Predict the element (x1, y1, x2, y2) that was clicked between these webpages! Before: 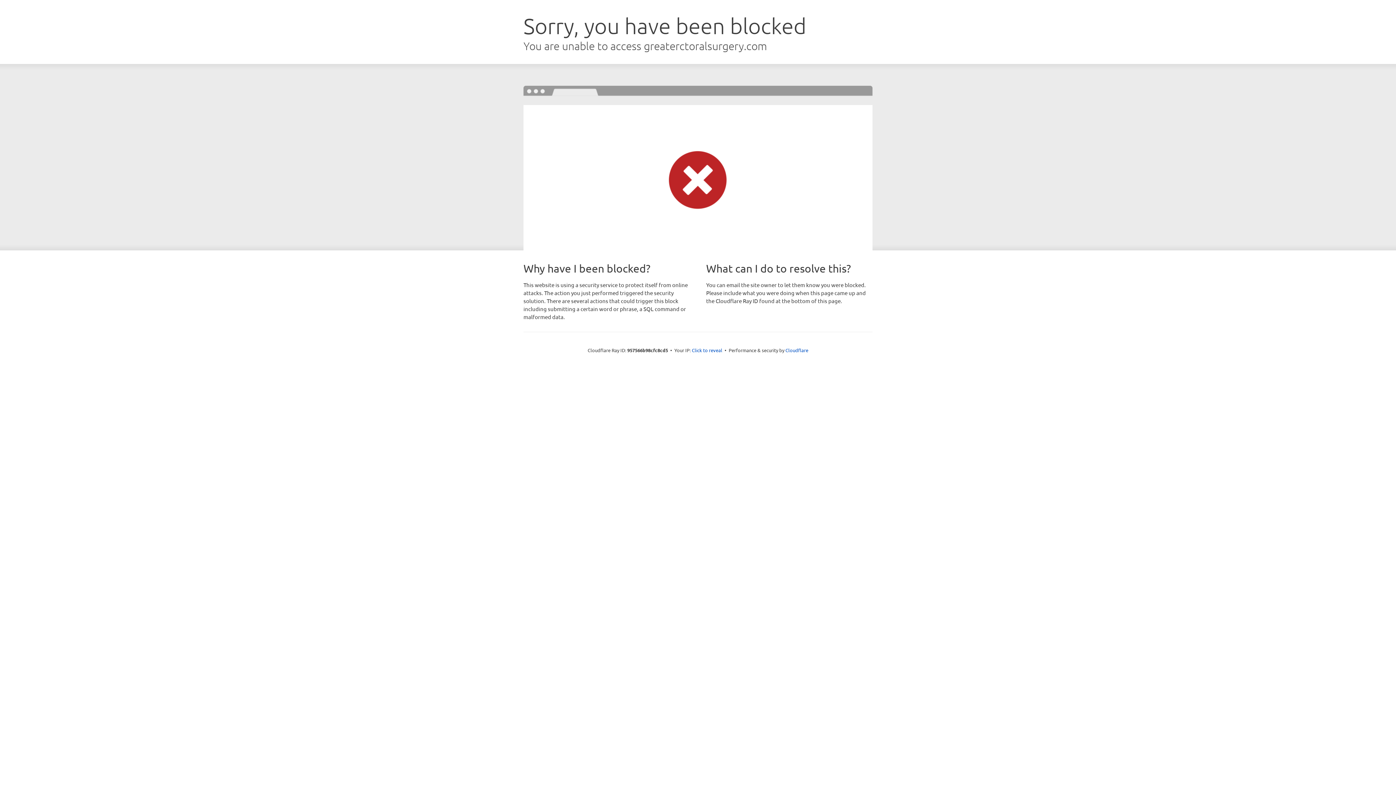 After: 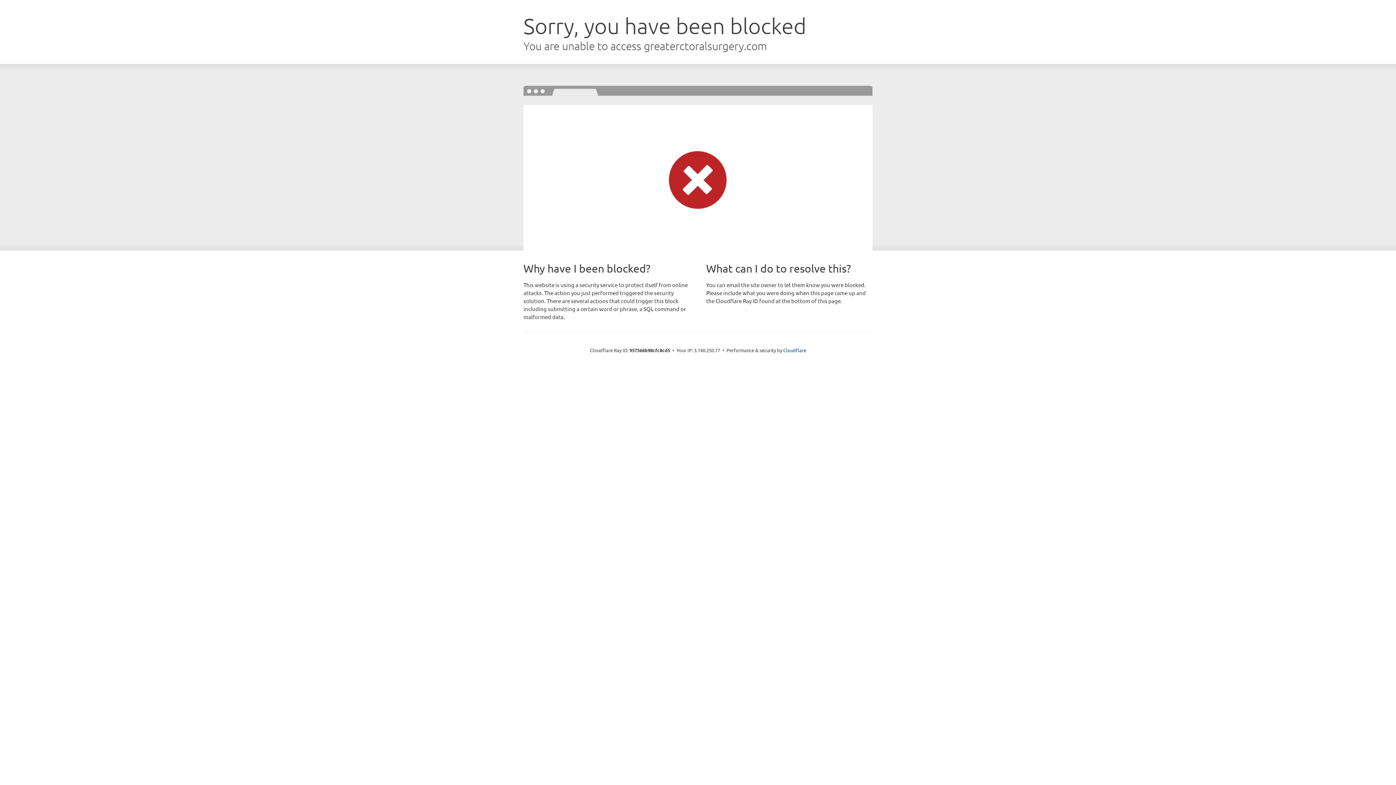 Action: label: Click to reveal bbox: (692, 346, 722, 353)